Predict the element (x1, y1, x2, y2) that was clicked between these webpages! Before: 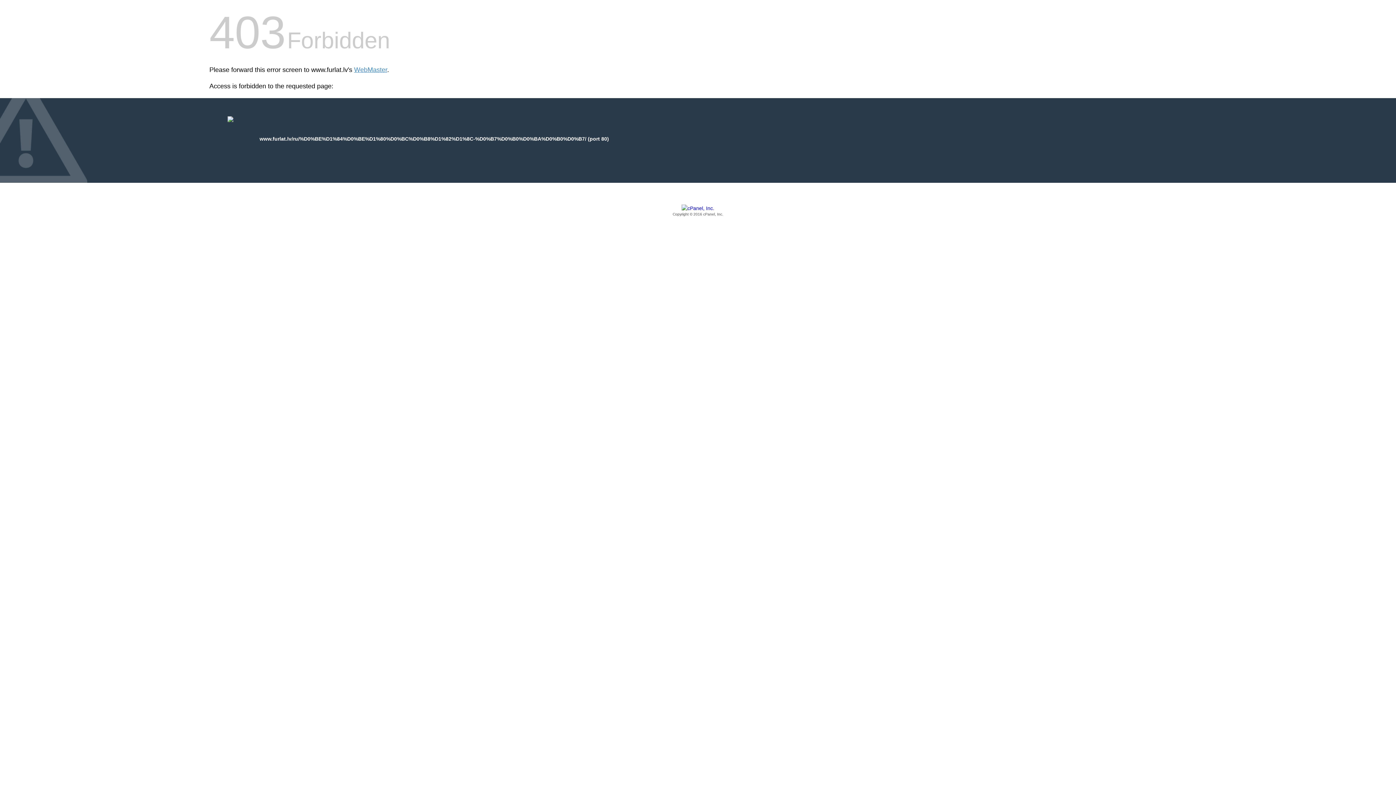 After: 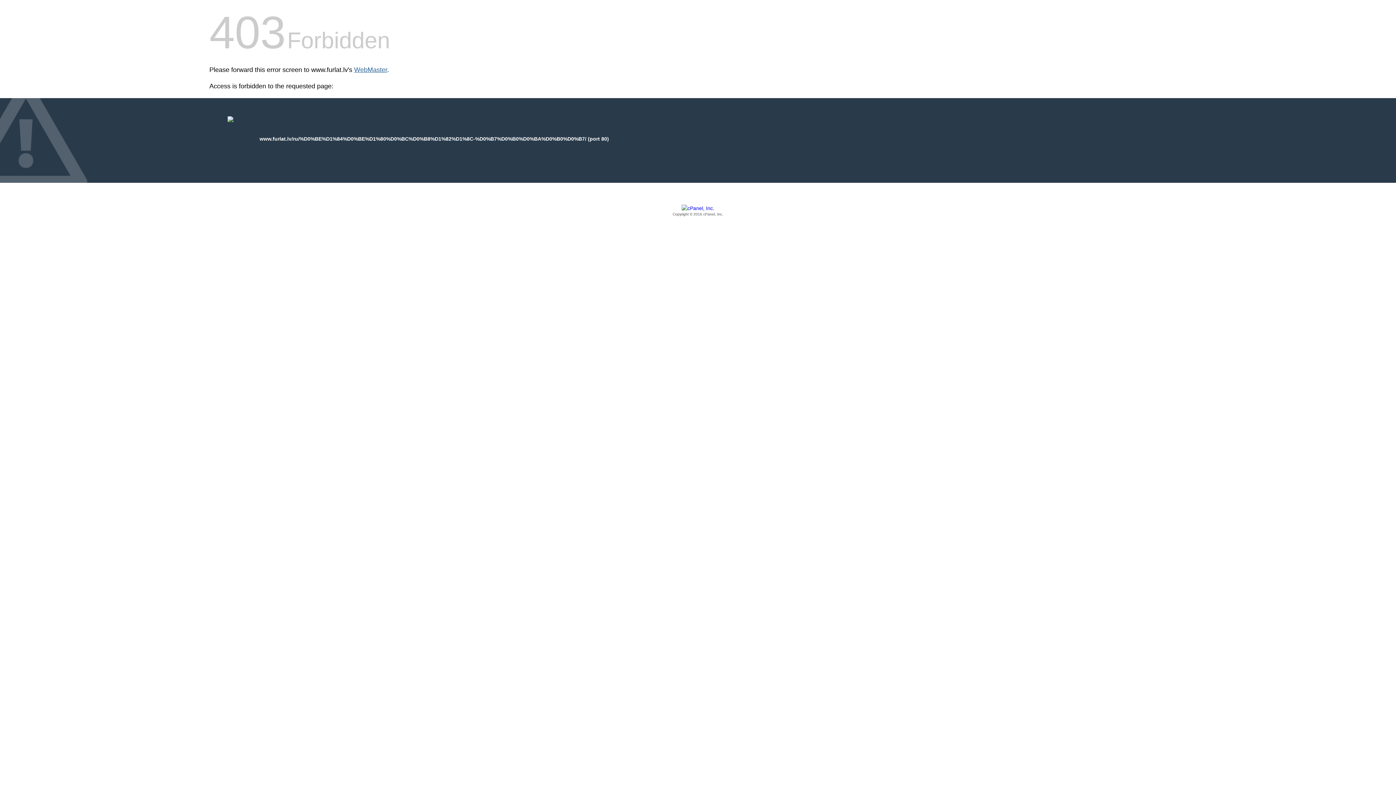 Action: label: WebMaster bbox: (354, 66, 387, 73)